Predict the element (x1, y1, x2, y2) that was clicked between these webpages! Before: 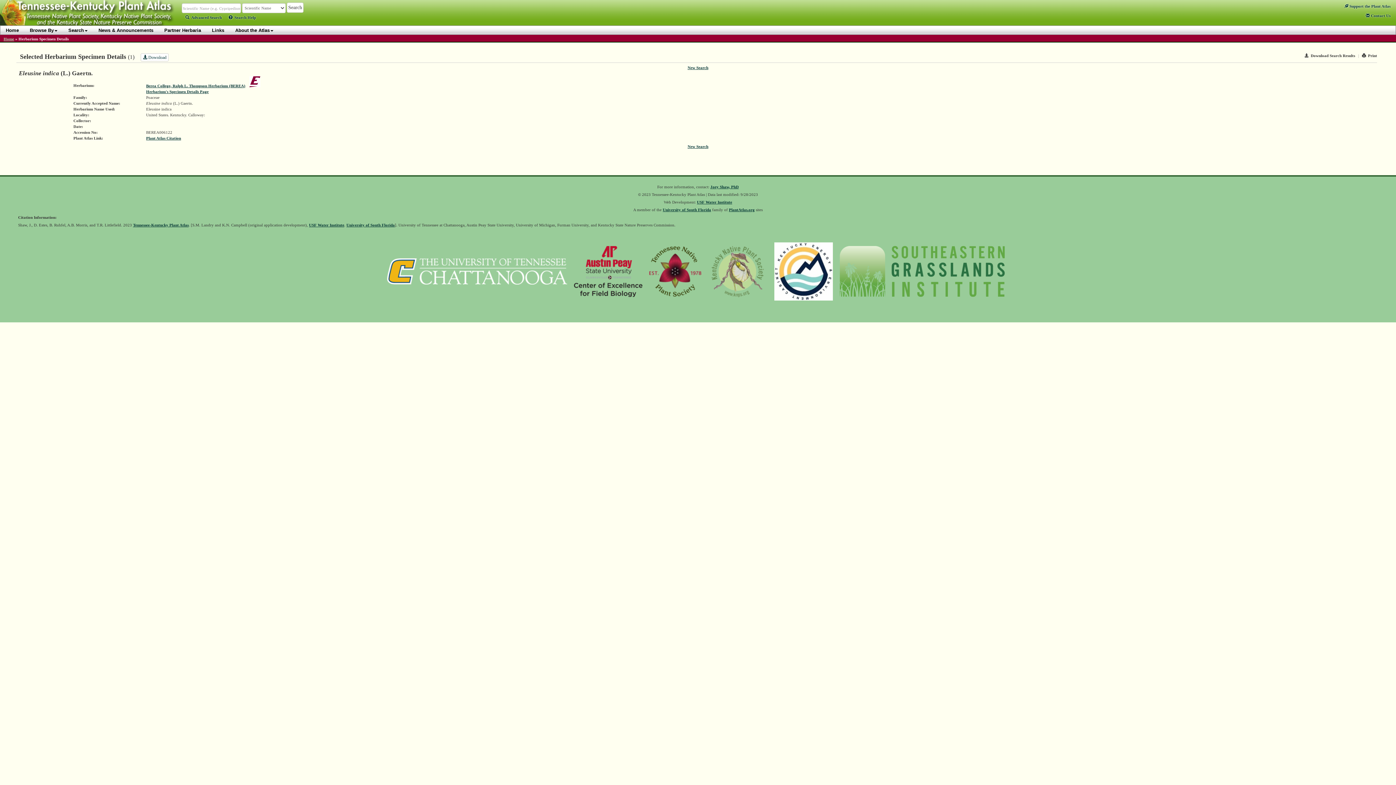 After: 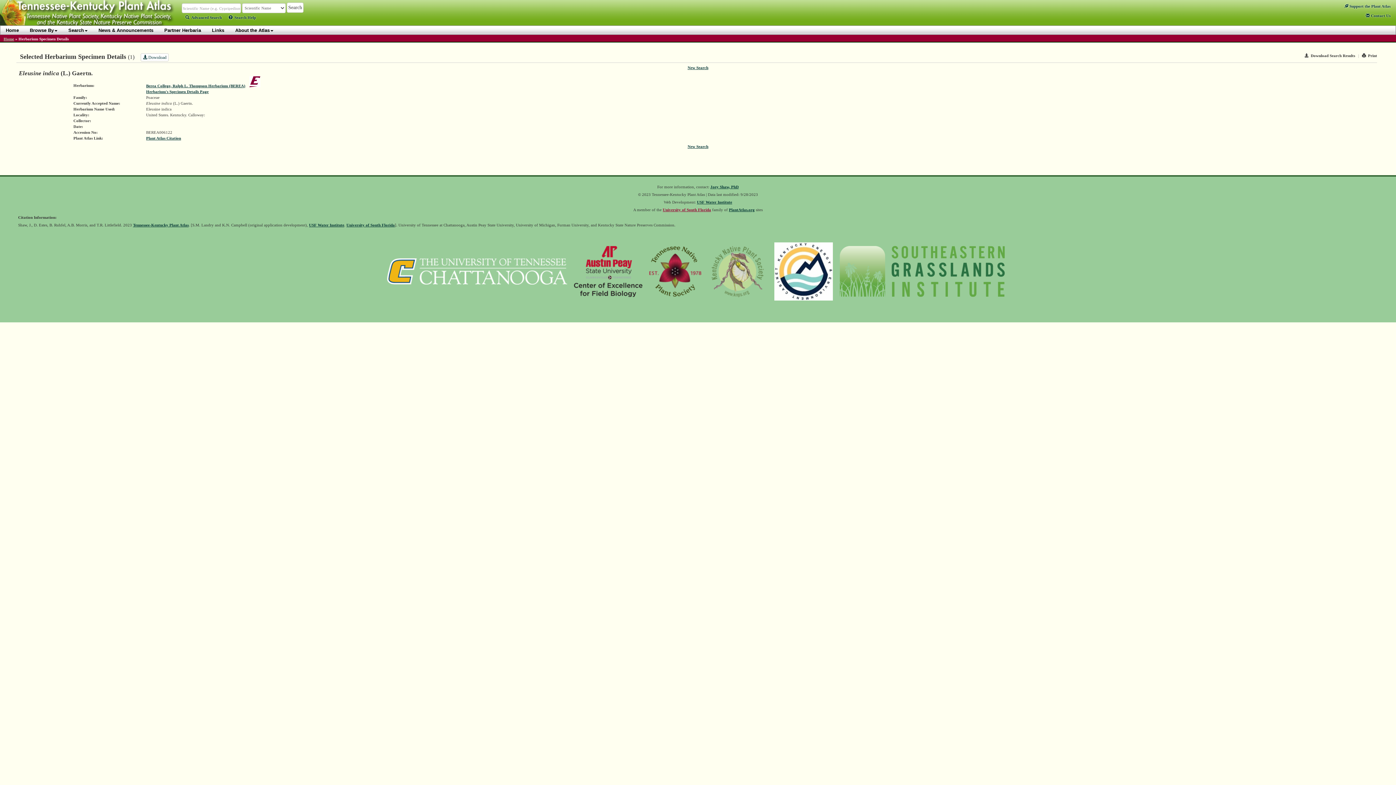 Action: label: University of South Florida bbox: (662, 207, 711, 211)